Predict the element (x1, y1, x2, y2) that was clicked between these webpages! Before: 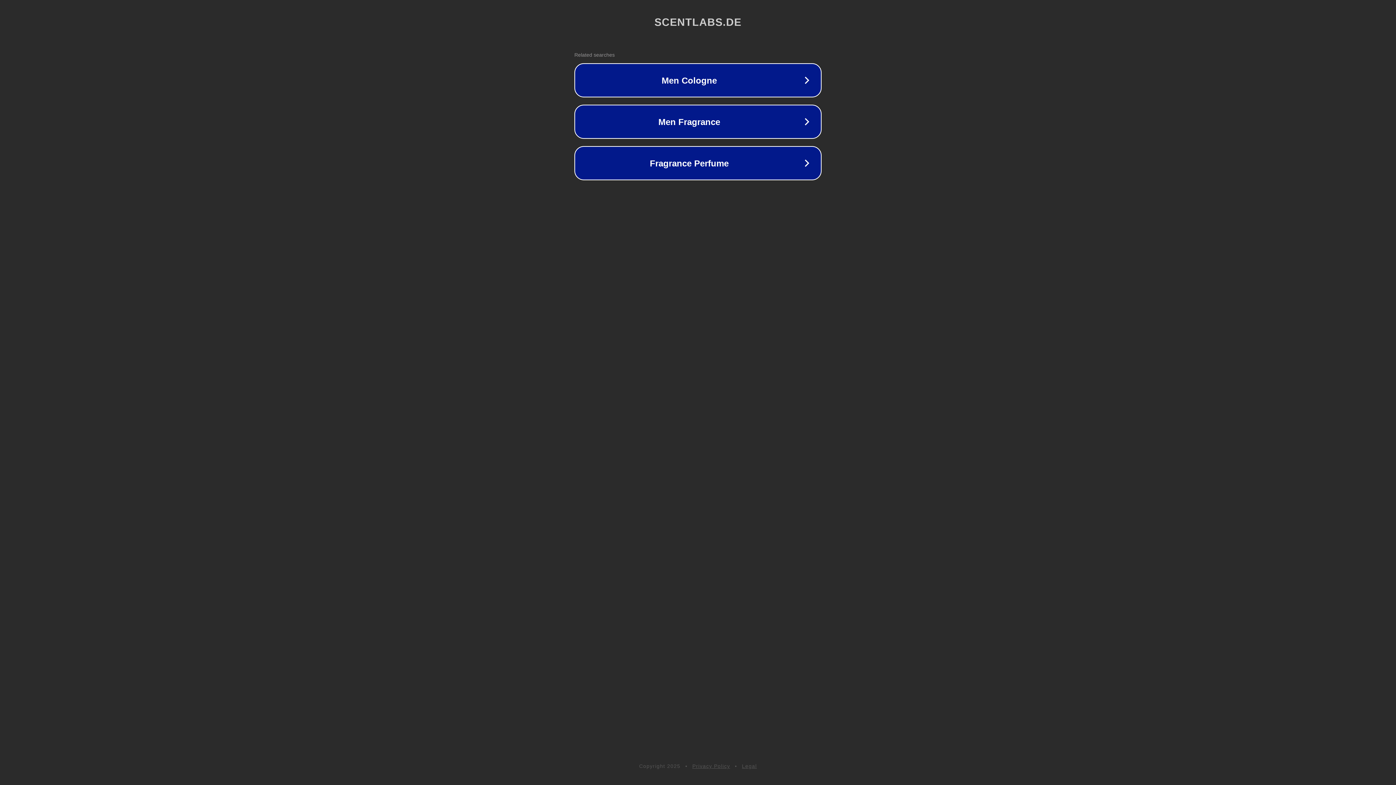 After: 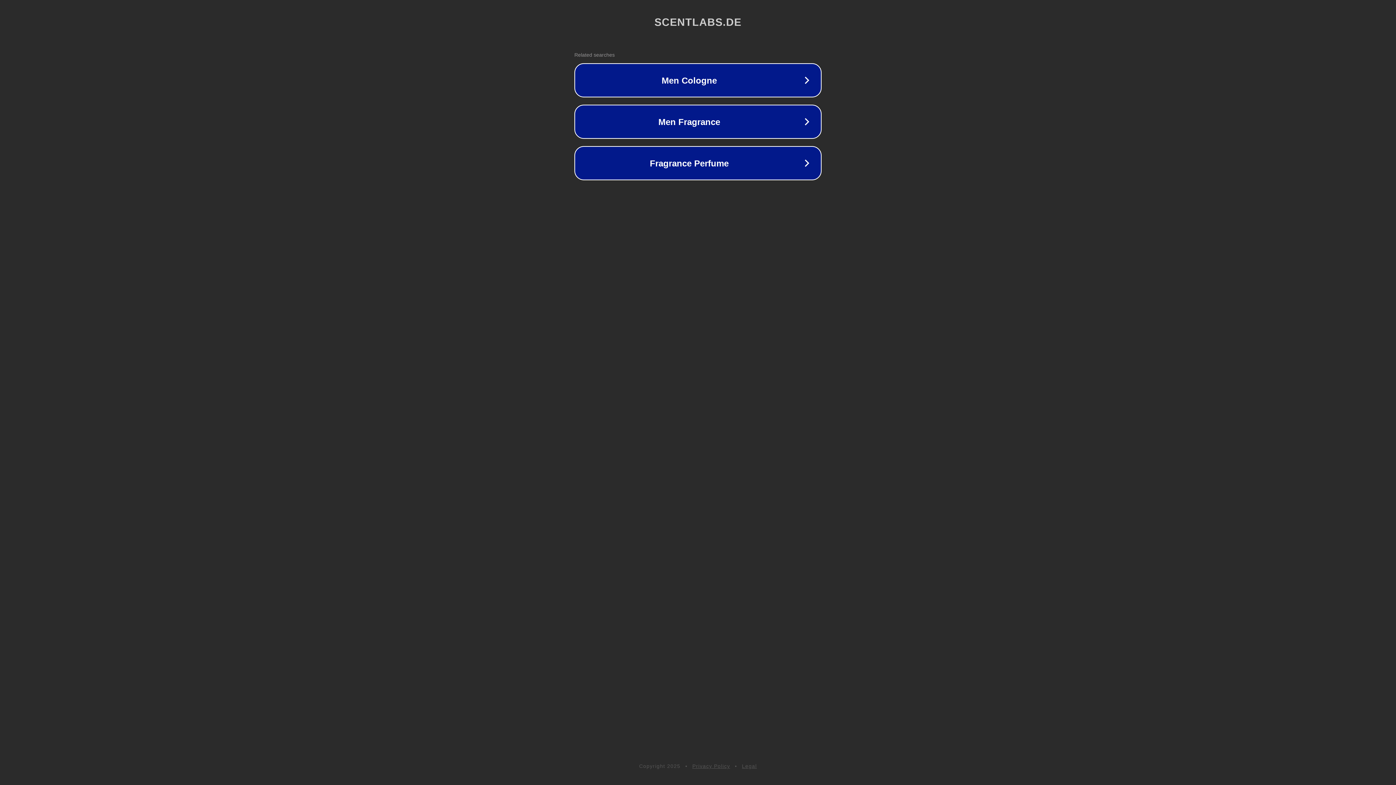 Action: bbox: (742, 763, 757, 769) label: Legal